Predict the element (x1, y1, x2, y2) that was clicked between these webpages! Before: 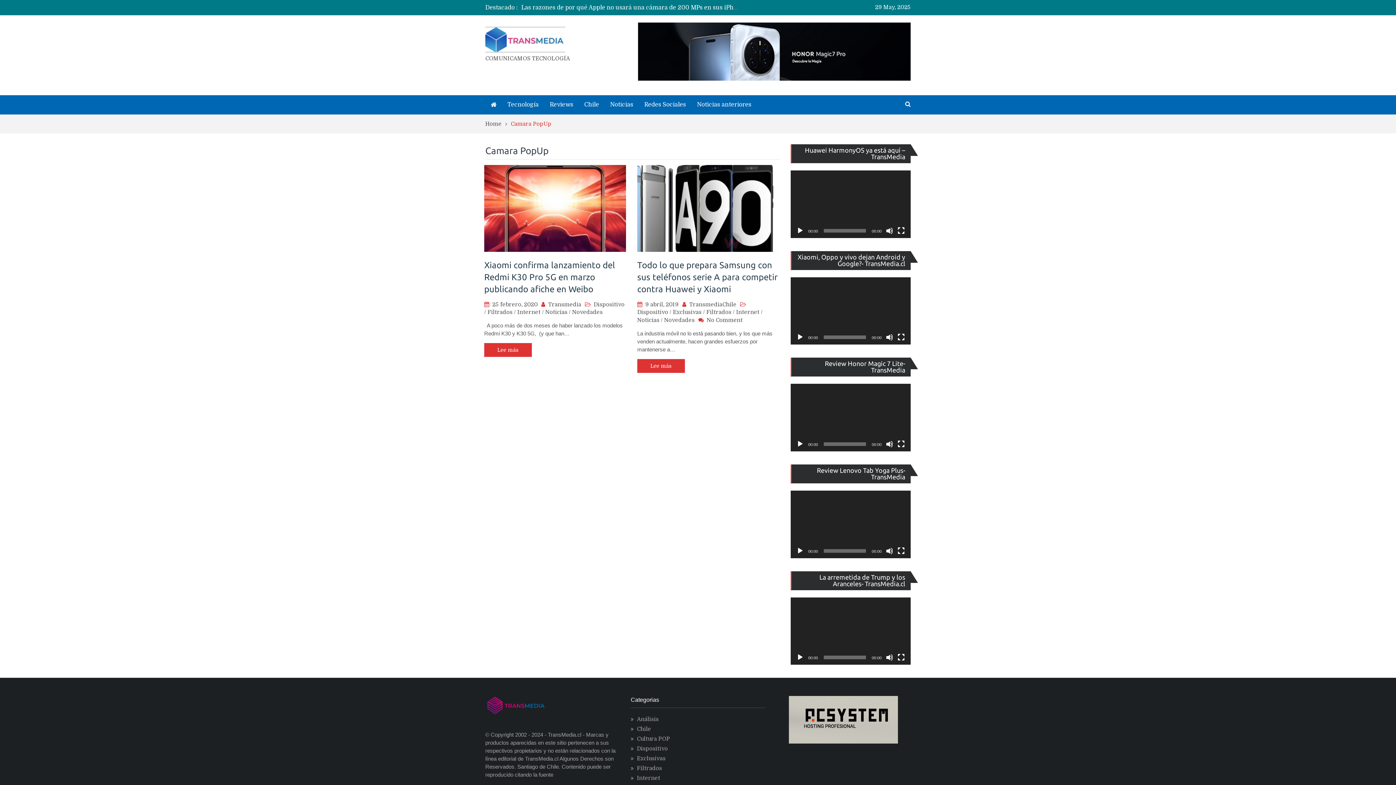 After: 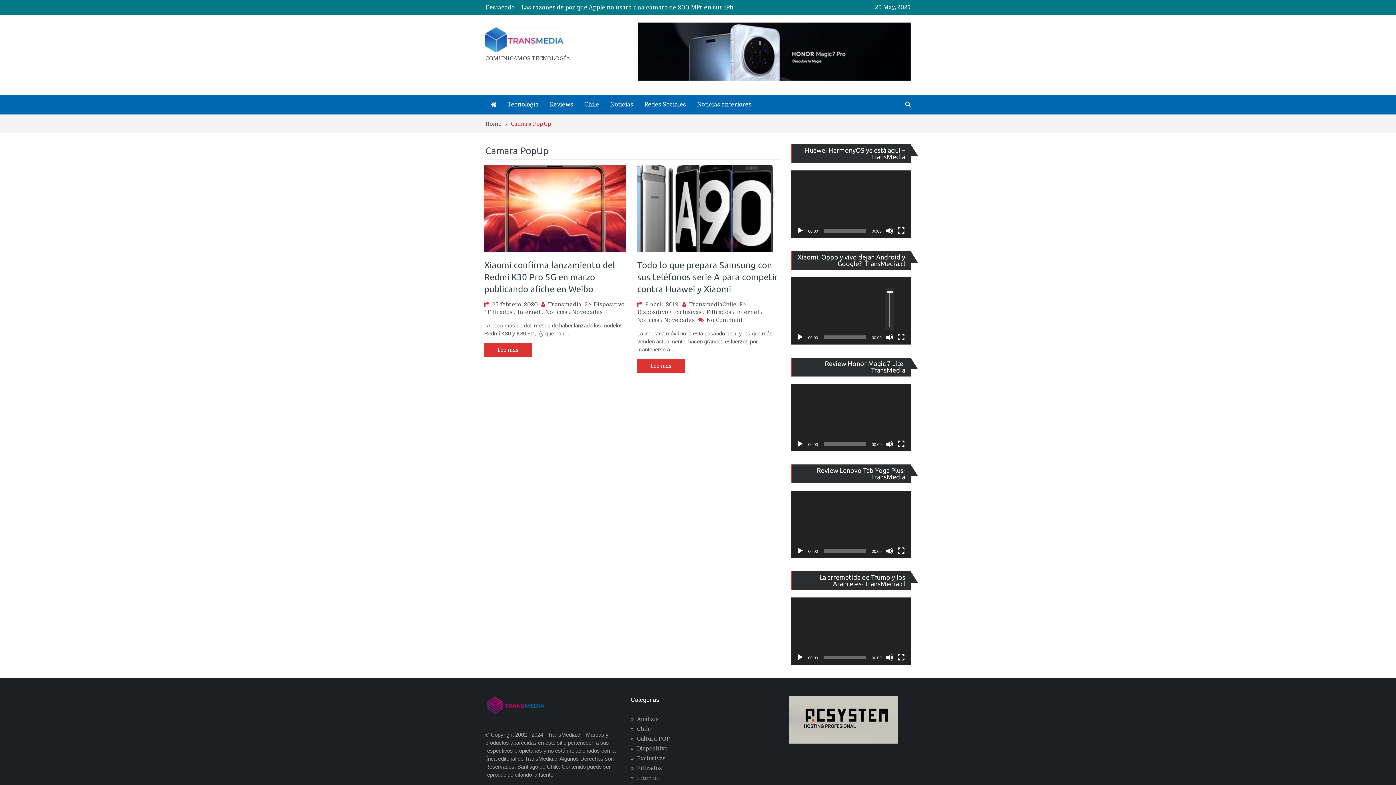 Action: label: Silenciar bbox: (886, 333, 893, 341)